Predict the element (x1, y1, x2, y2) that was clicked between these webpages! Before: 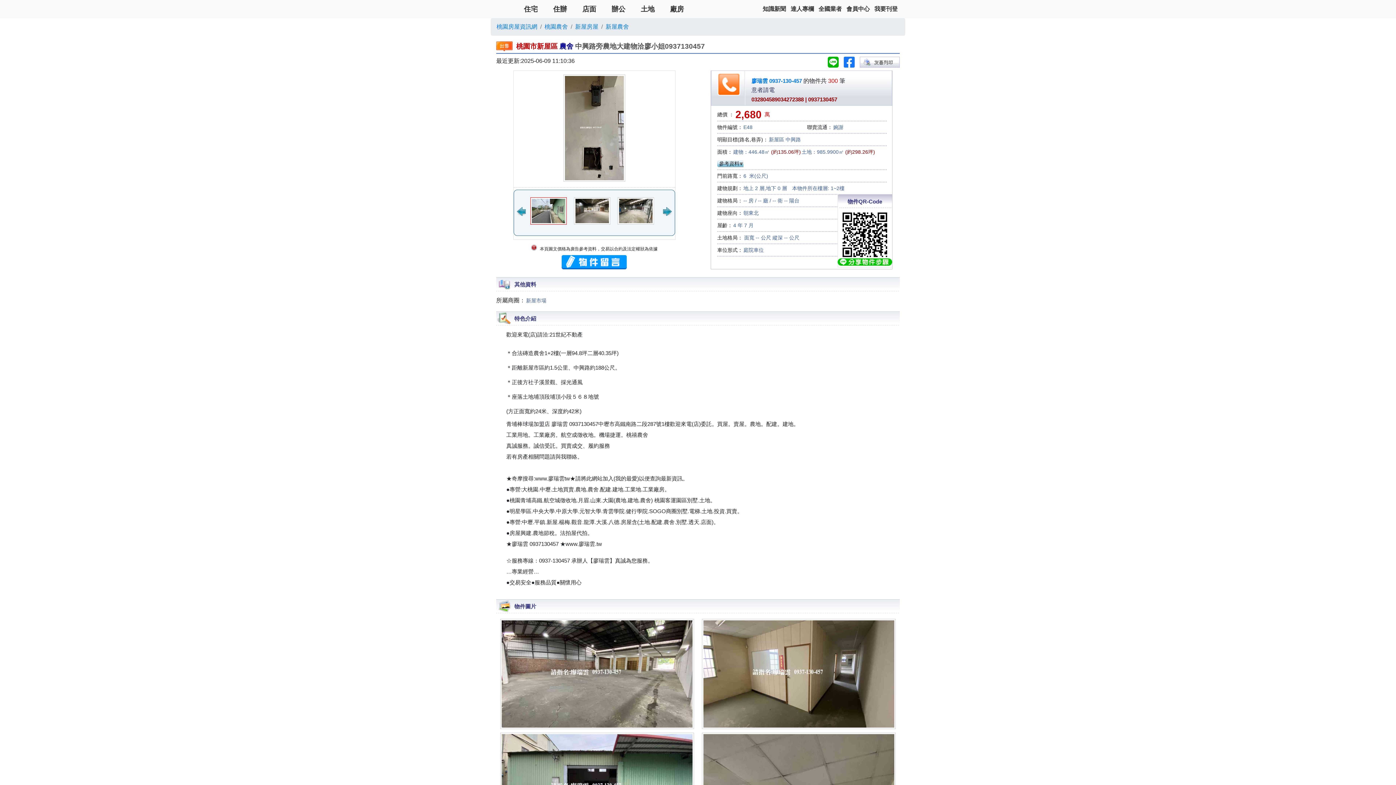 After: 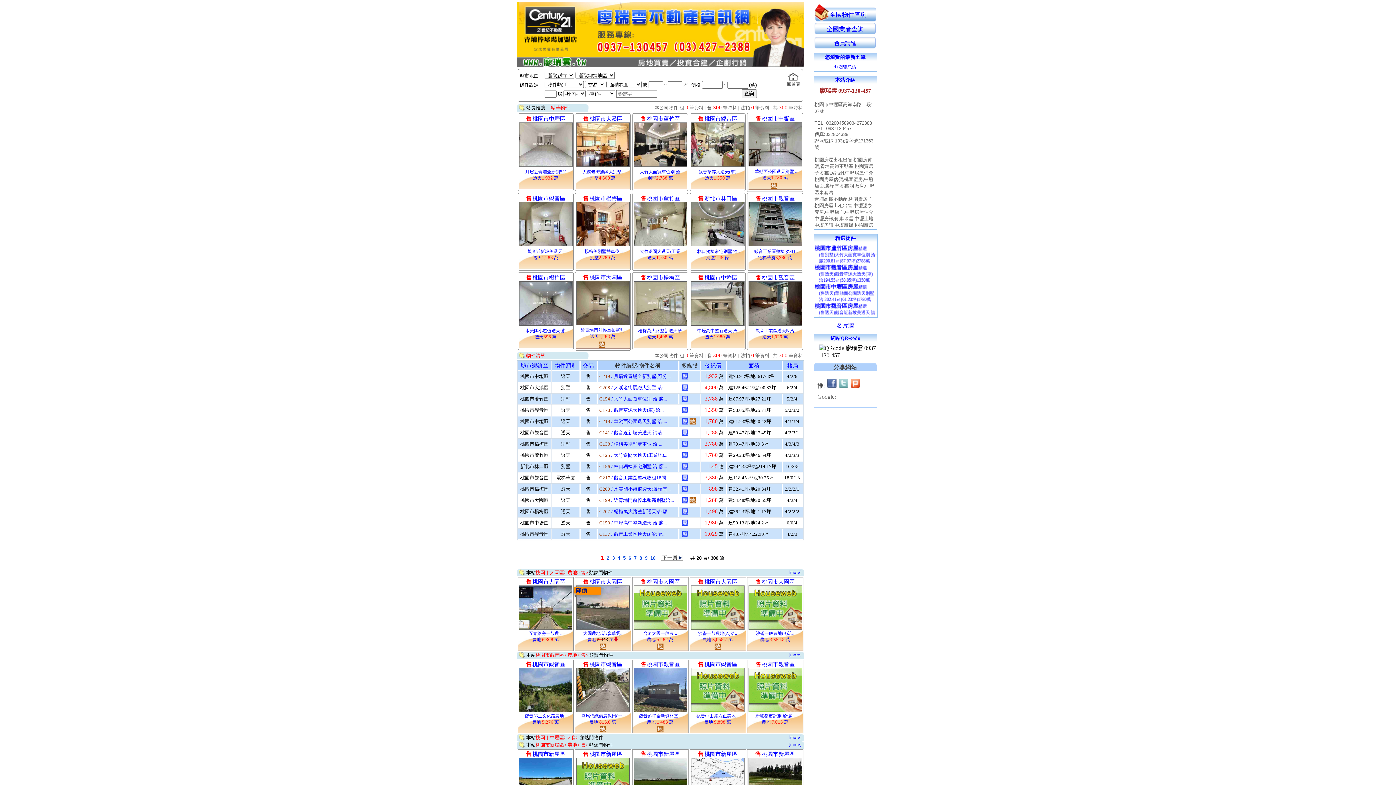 Action: bbox: (493, 1, 517, 16)